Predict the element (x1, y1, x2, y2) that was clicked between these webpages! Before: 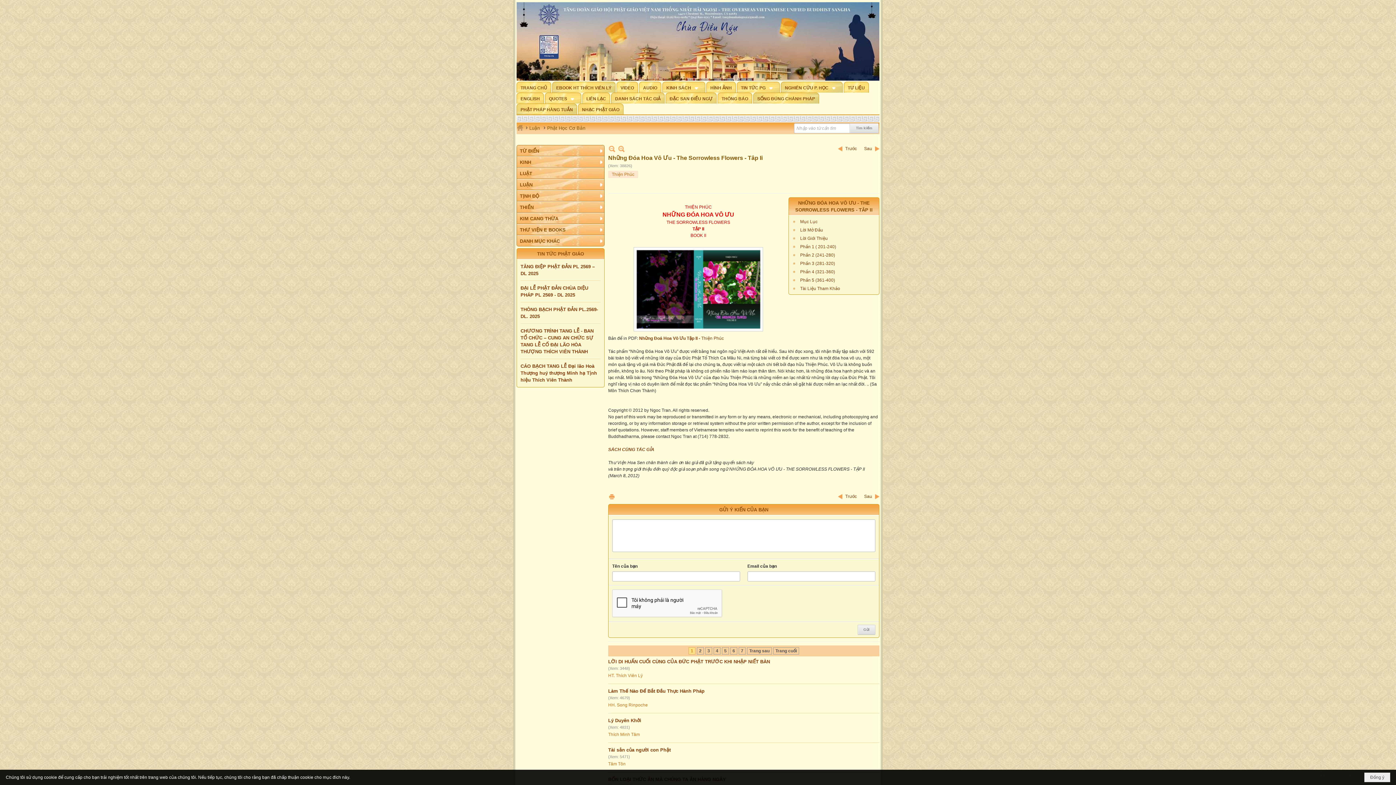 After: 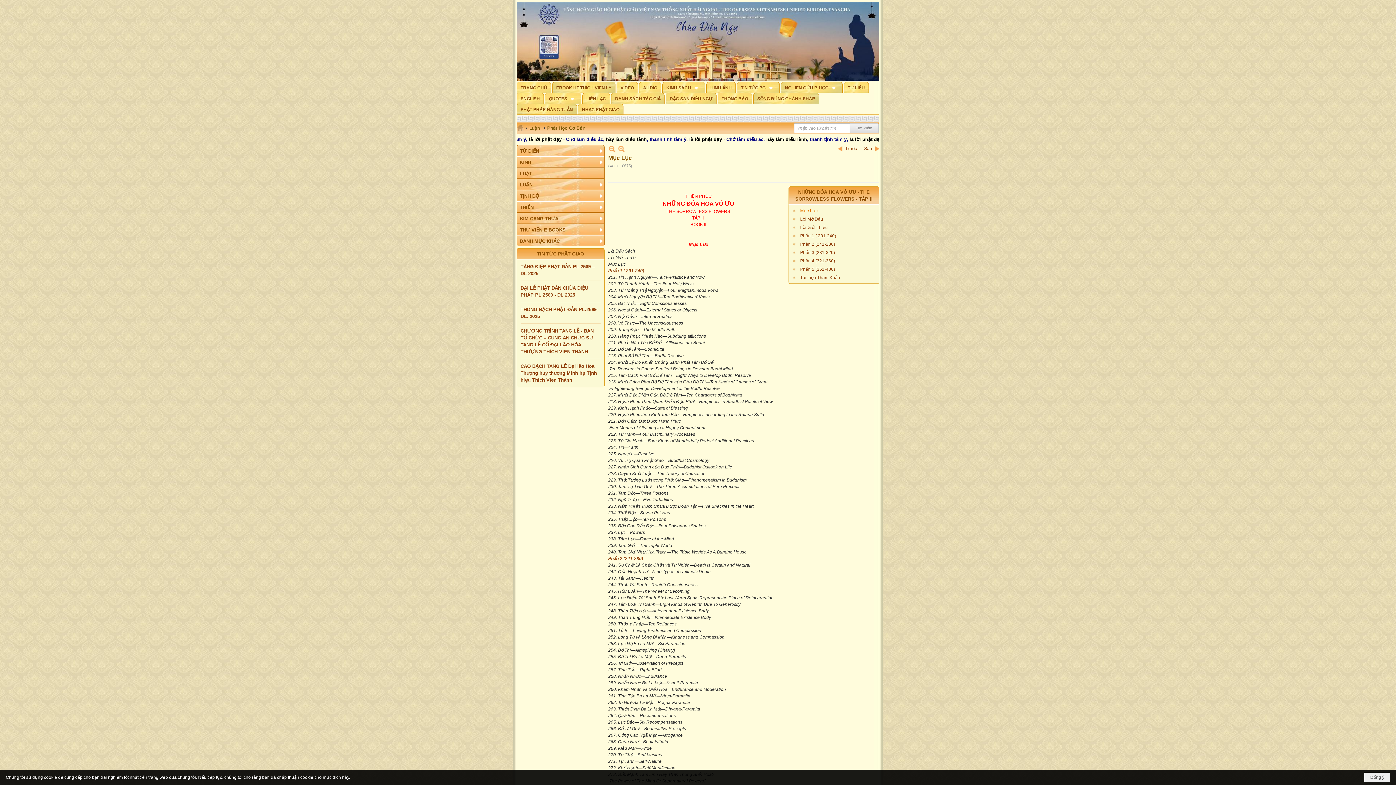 Action: bbox: (864, 145, 879, 152) label: Sau